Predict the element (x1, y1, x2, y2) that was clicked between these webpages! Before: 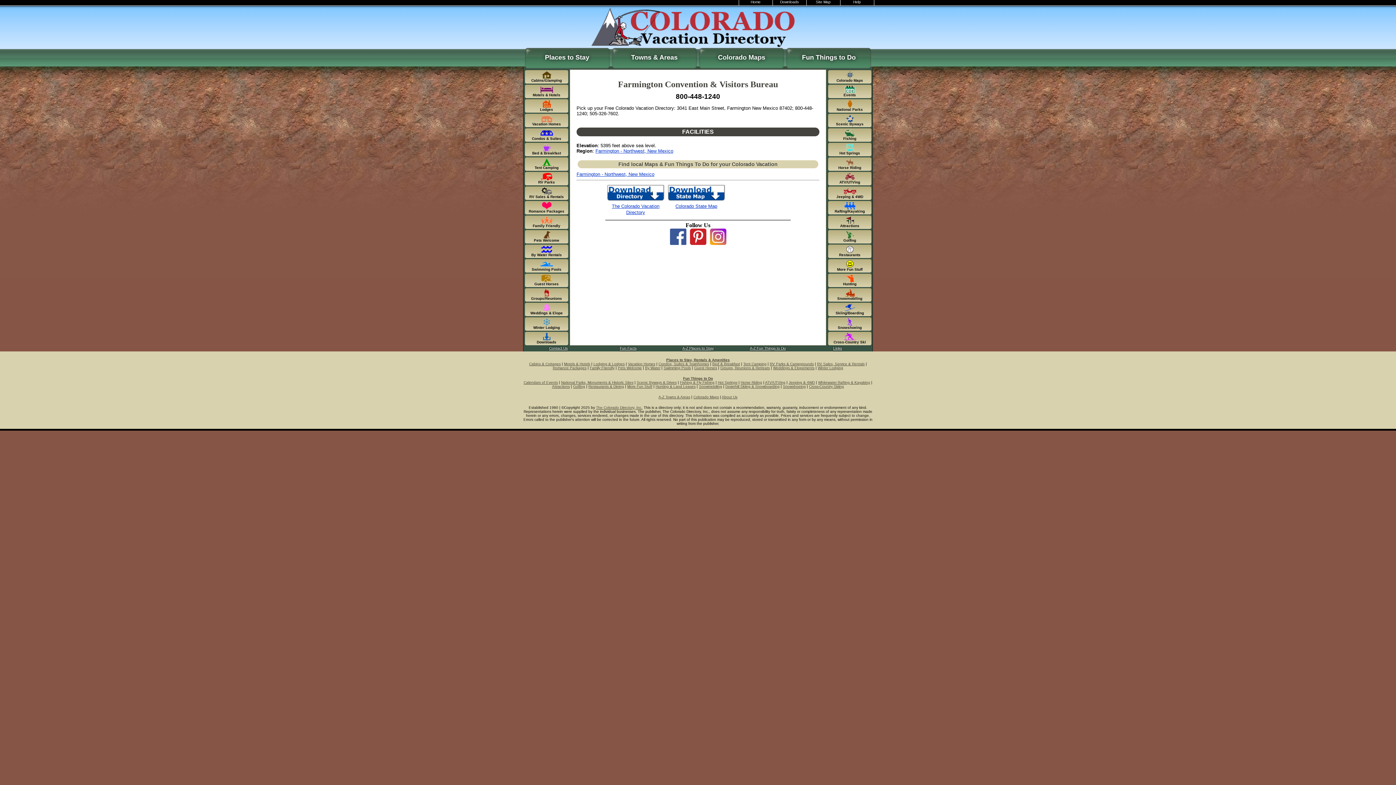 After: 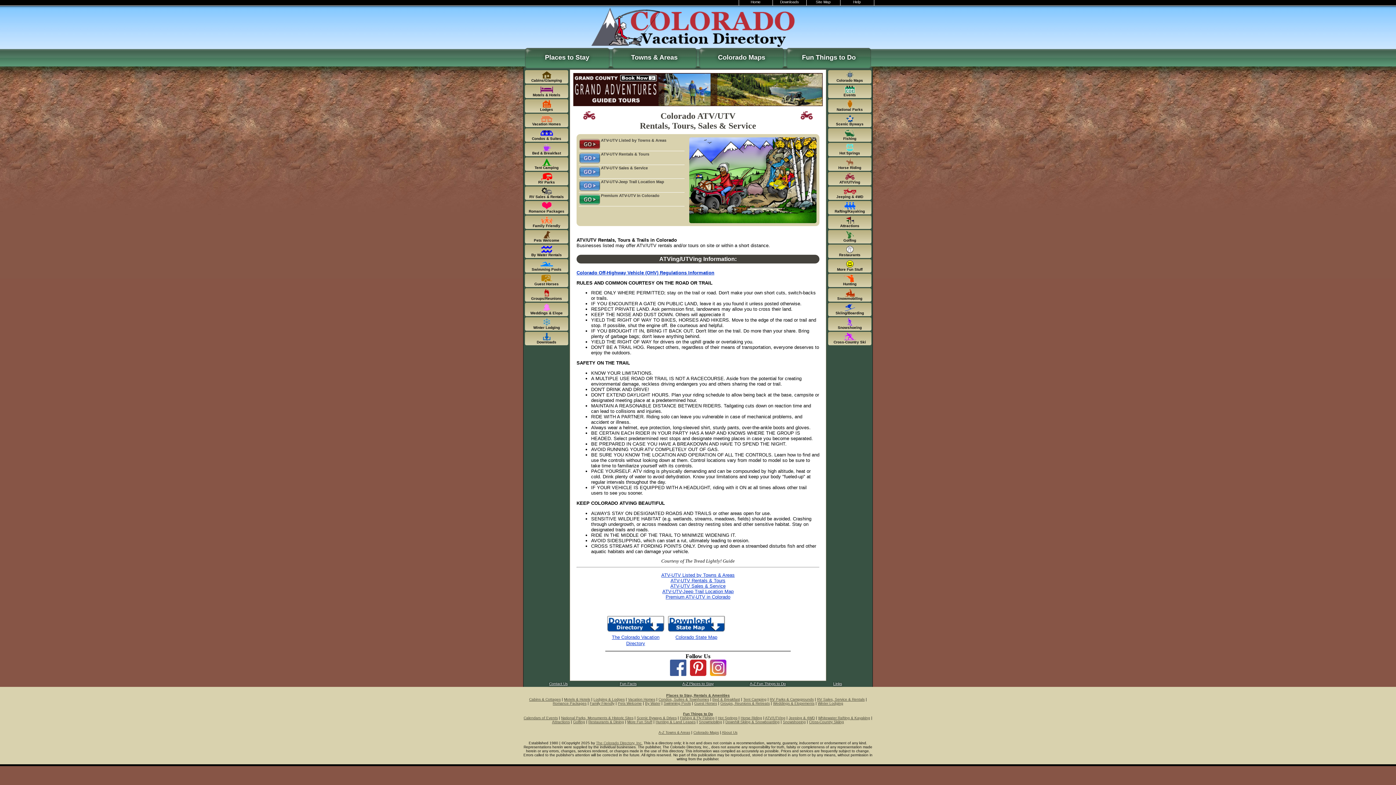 Action: label: ATV/UTVing bbox: (828, 172, 871, 185)